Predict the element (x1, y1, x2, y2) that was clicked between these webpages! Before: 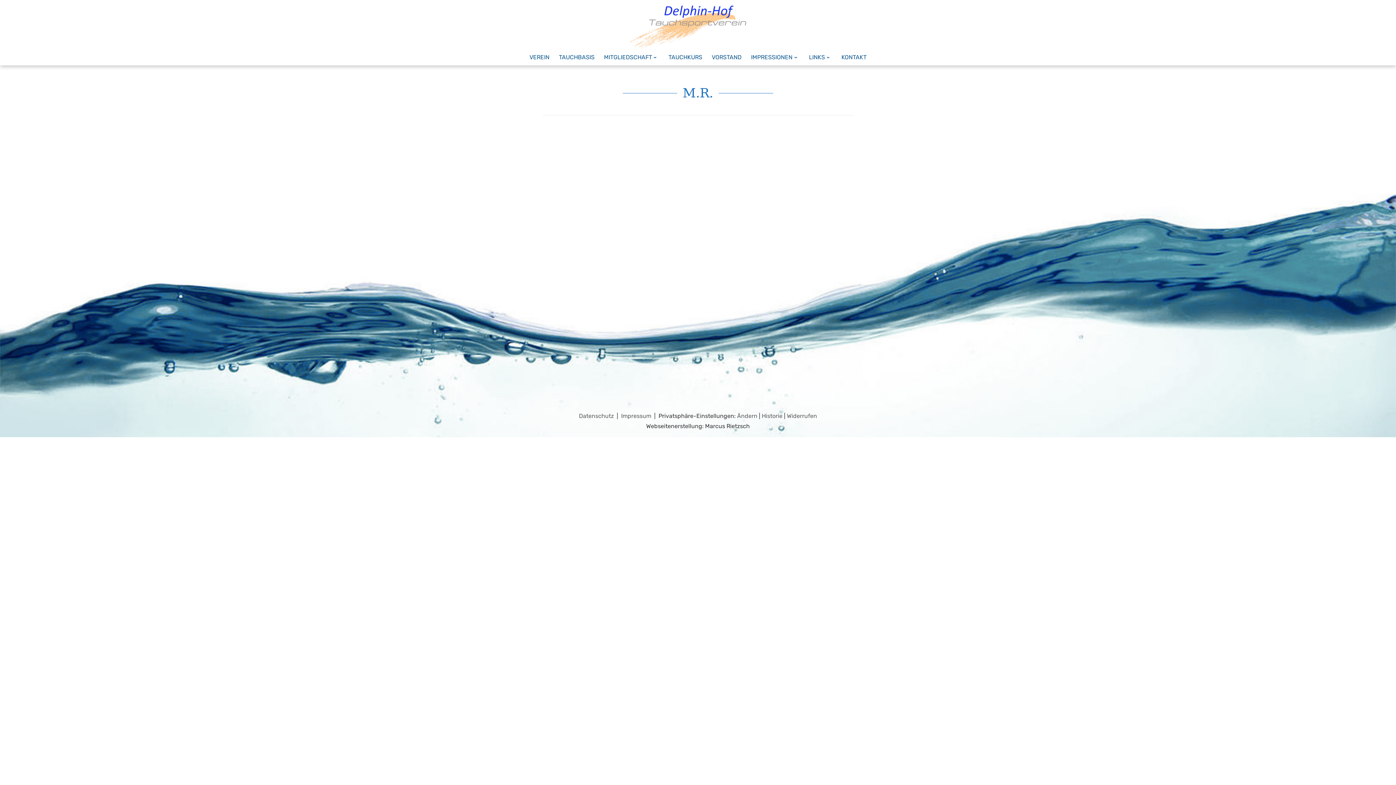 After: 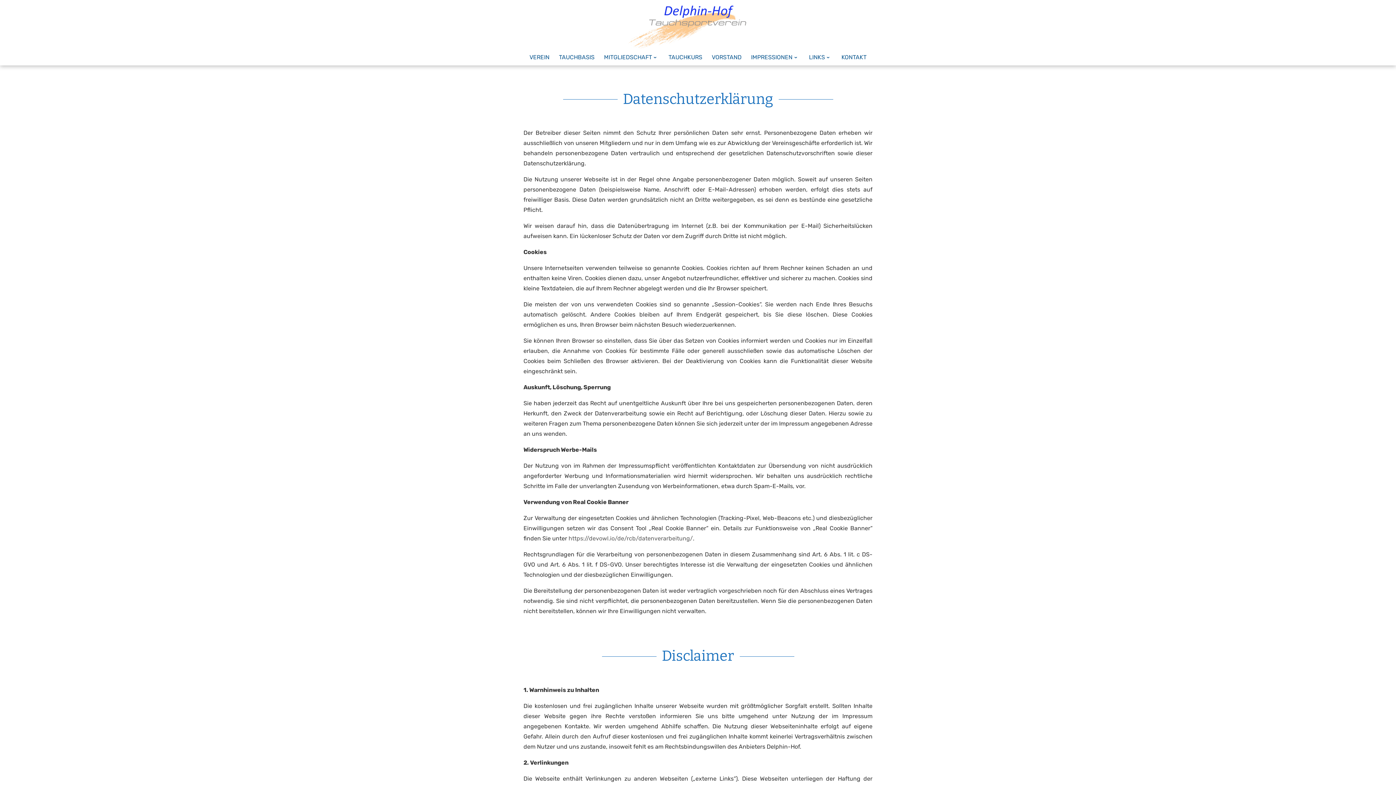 Action: bbox: (579, 412, 614, 419) label: Datenschutz